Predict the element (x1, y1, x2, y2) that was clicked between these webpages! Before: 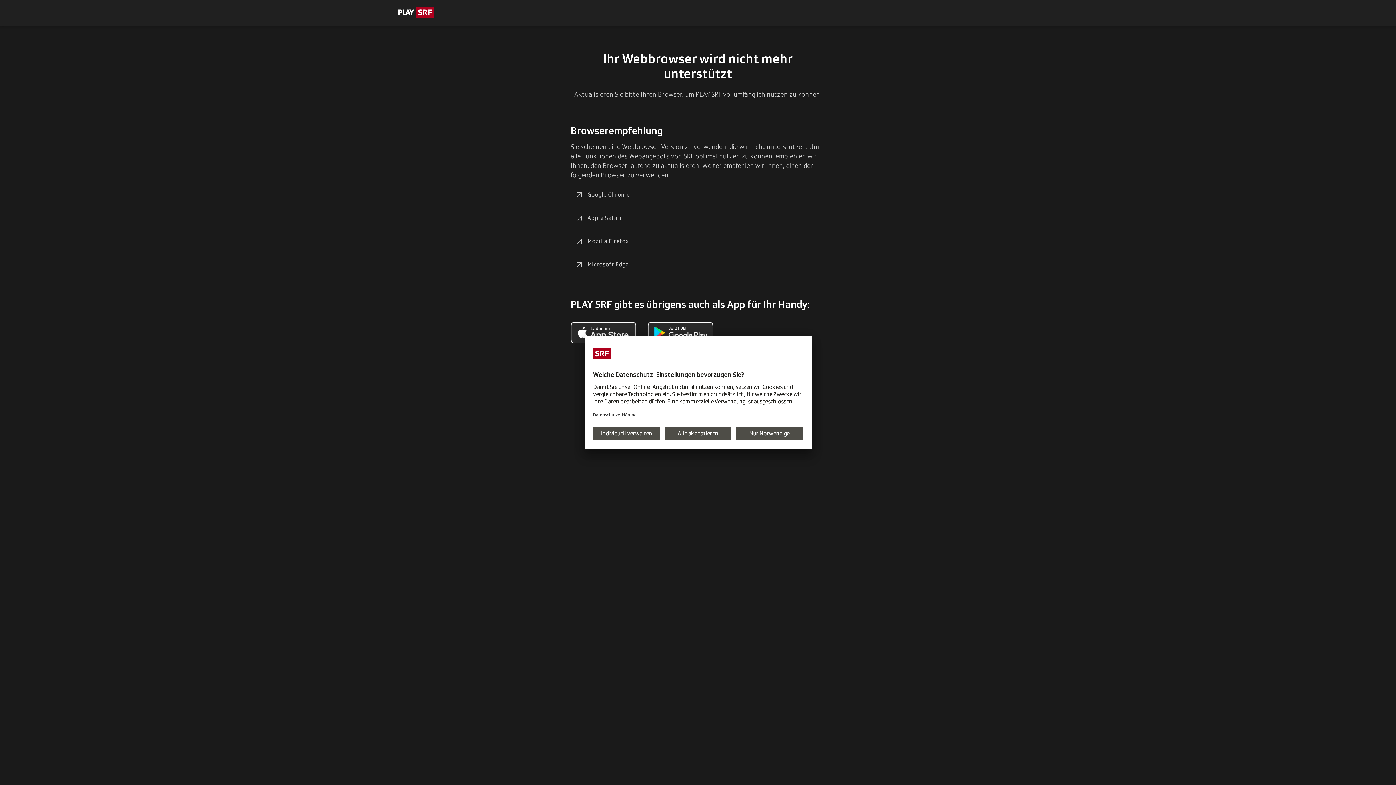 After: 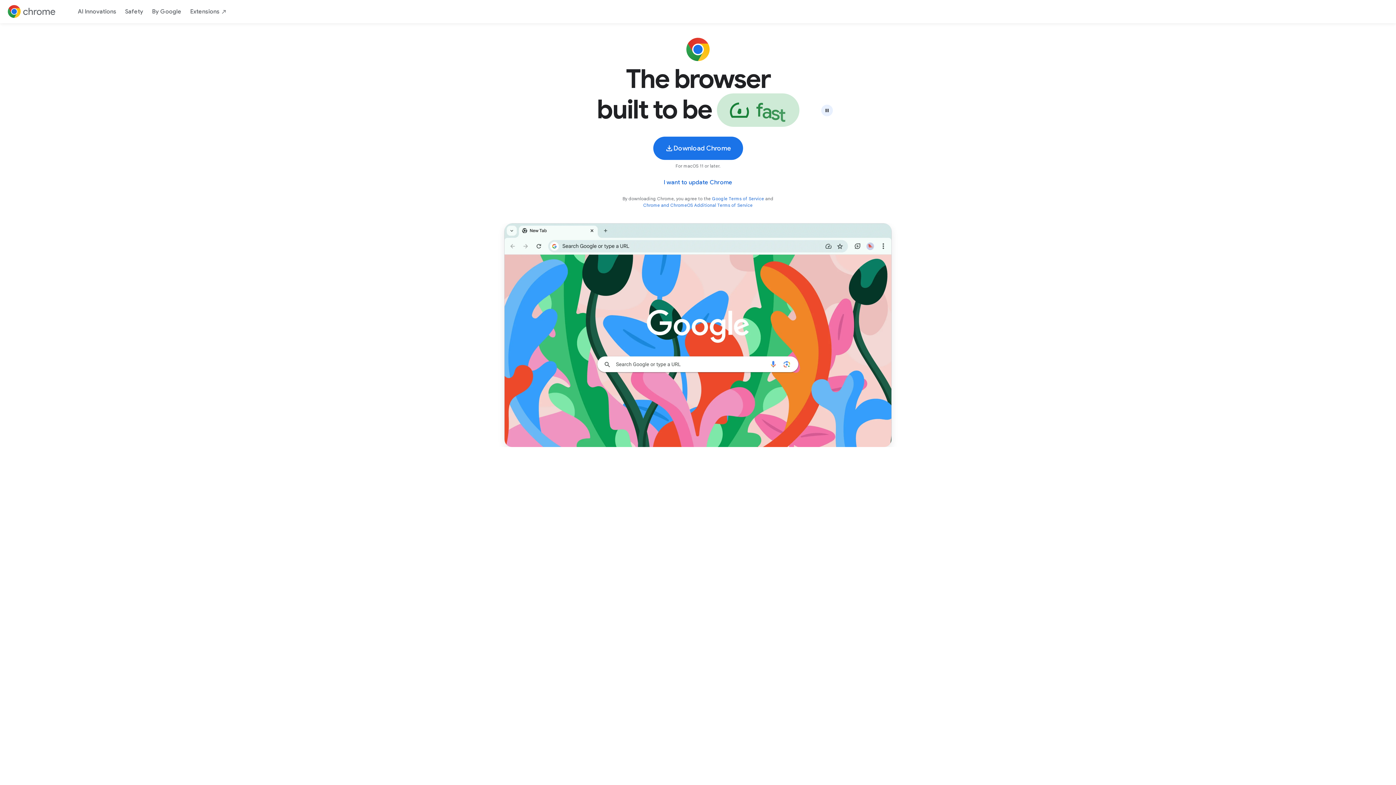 Action: bbox: (570, 186, 634, 203) label: Google Chrome